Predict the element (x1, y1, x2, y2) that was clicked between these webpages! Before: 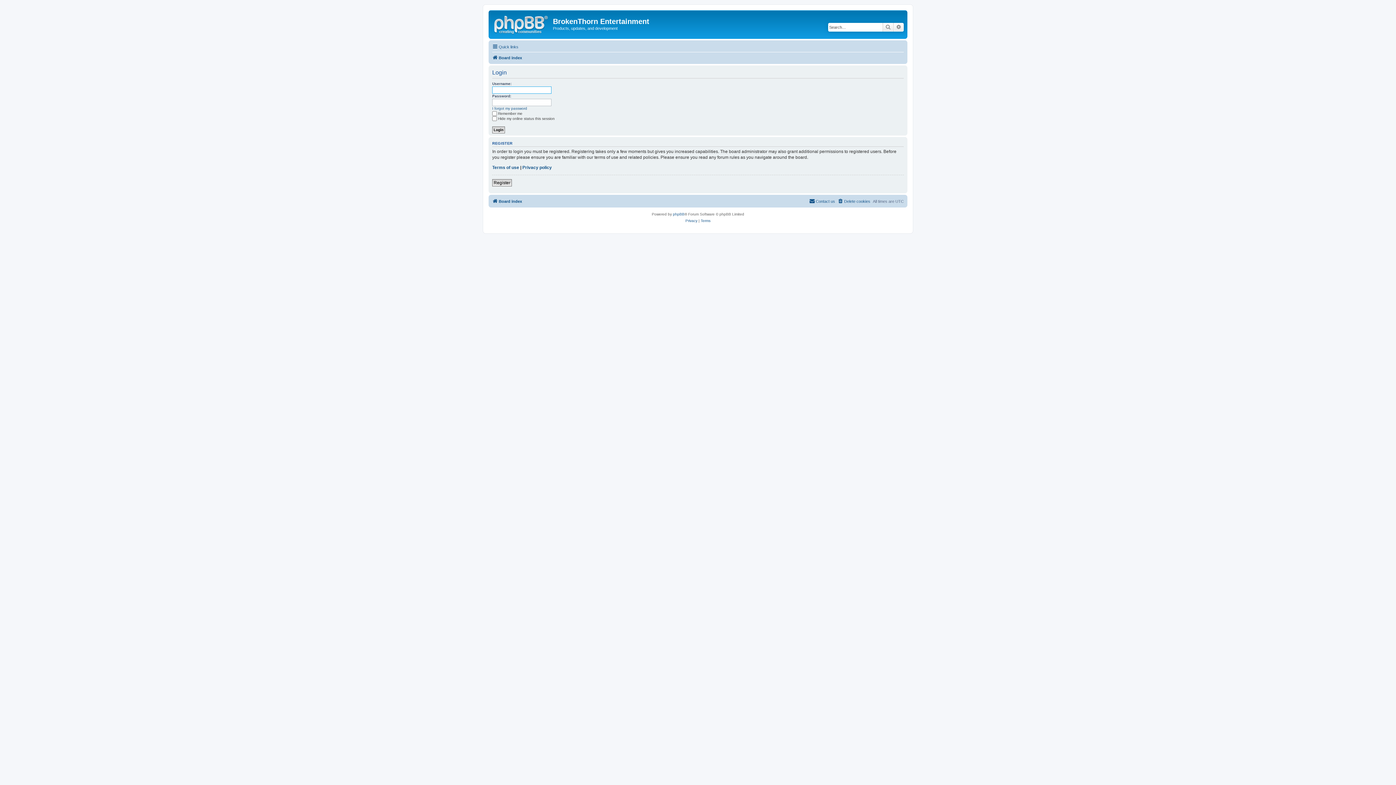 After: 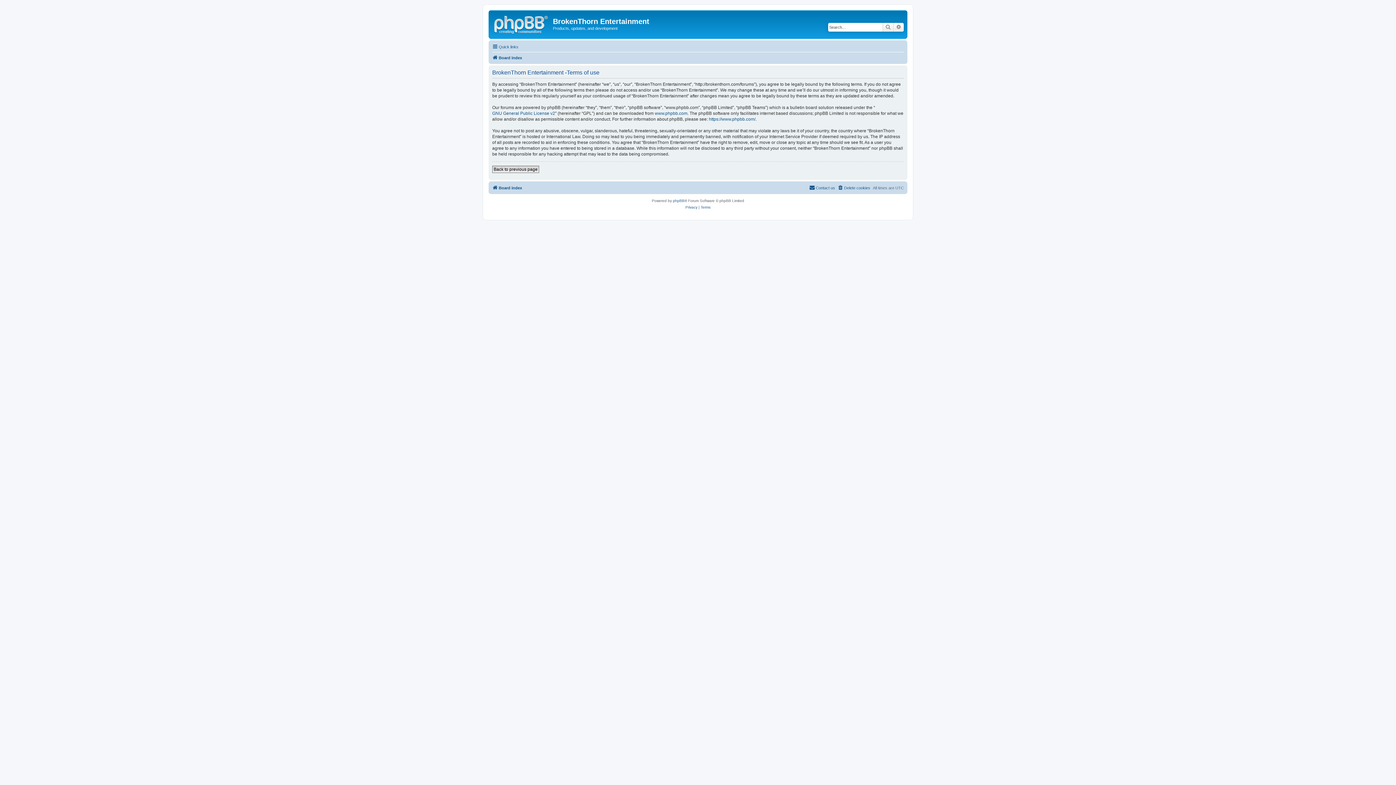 Action: bbox: (700, 217, 710, 224) label: Terms